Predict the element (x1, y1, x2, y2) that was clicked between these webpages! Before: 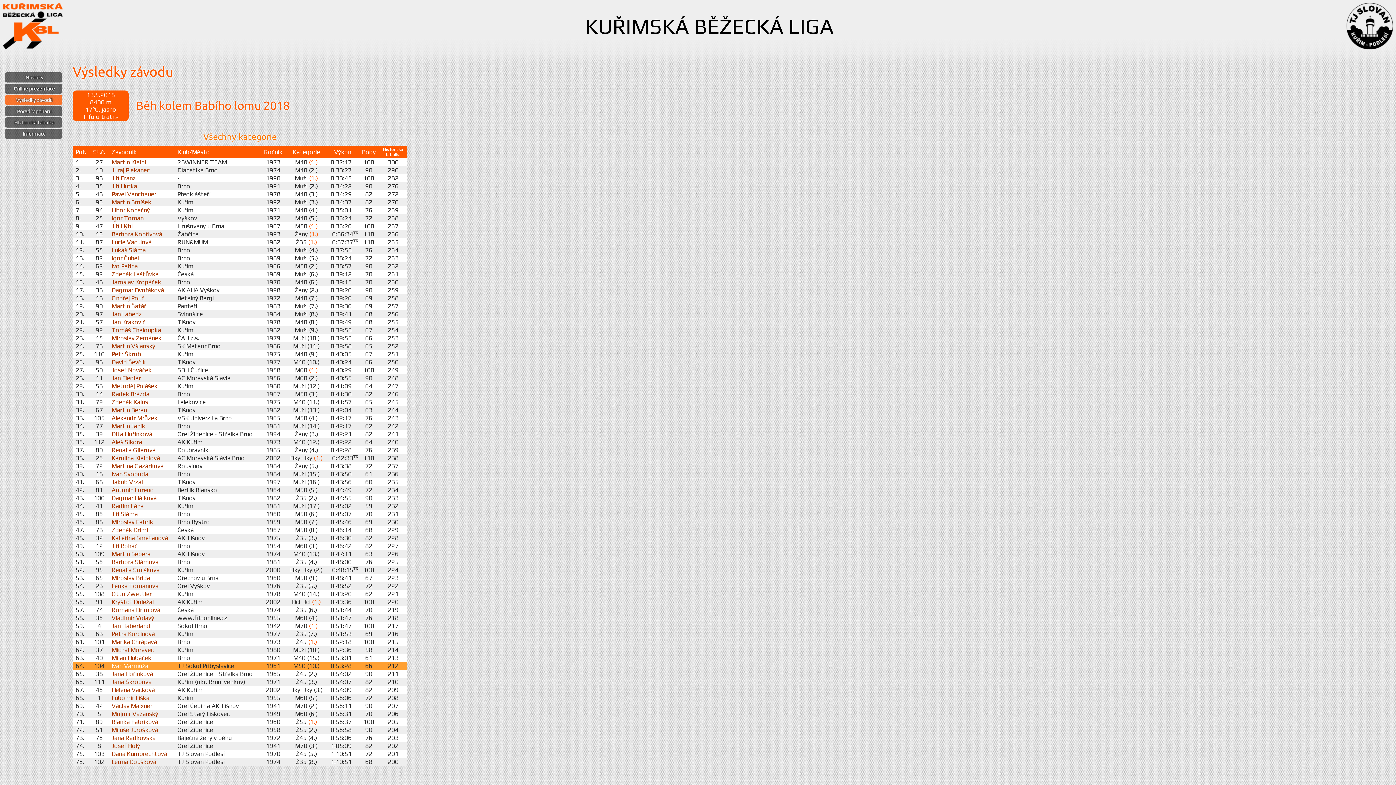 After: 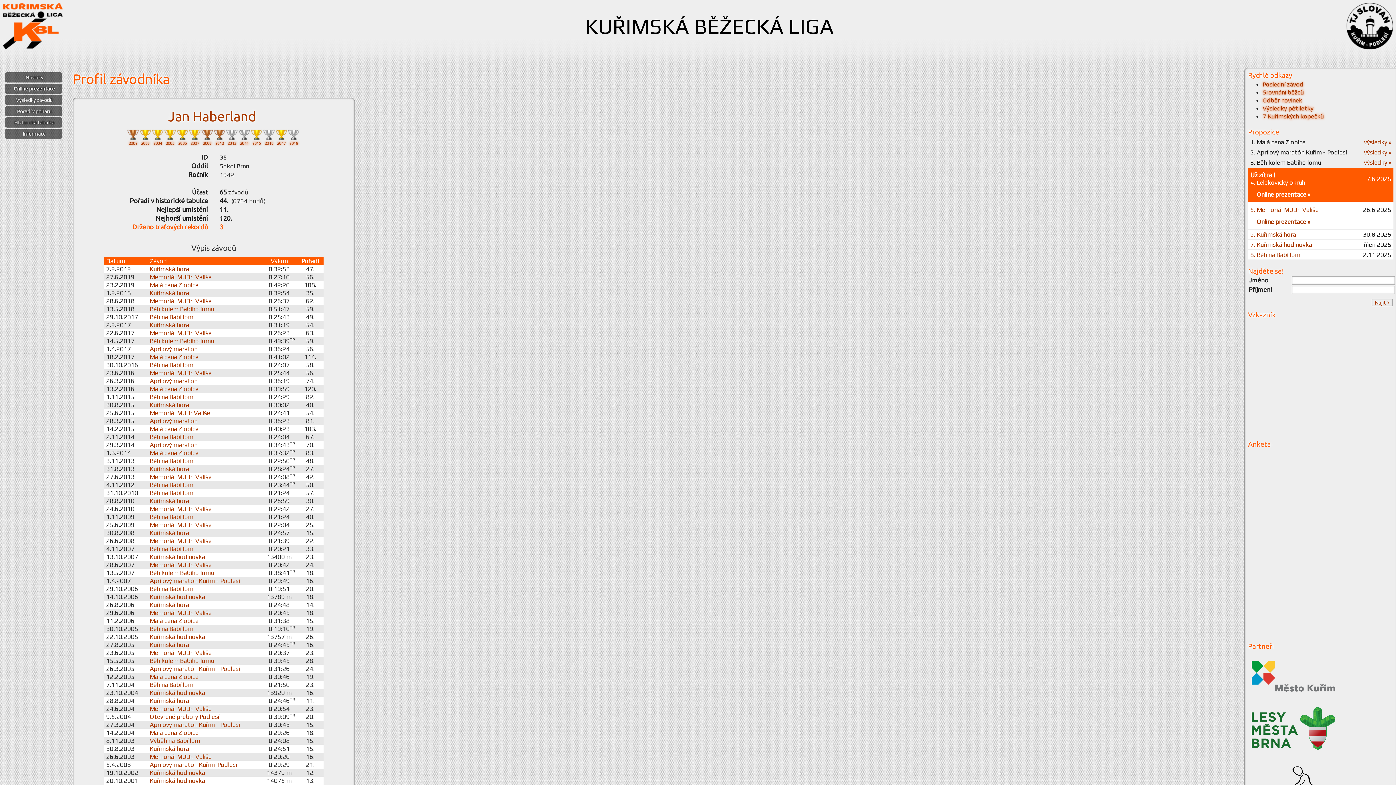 Action: label: Jan Haberland bbox: (111, 622, 150, 629)